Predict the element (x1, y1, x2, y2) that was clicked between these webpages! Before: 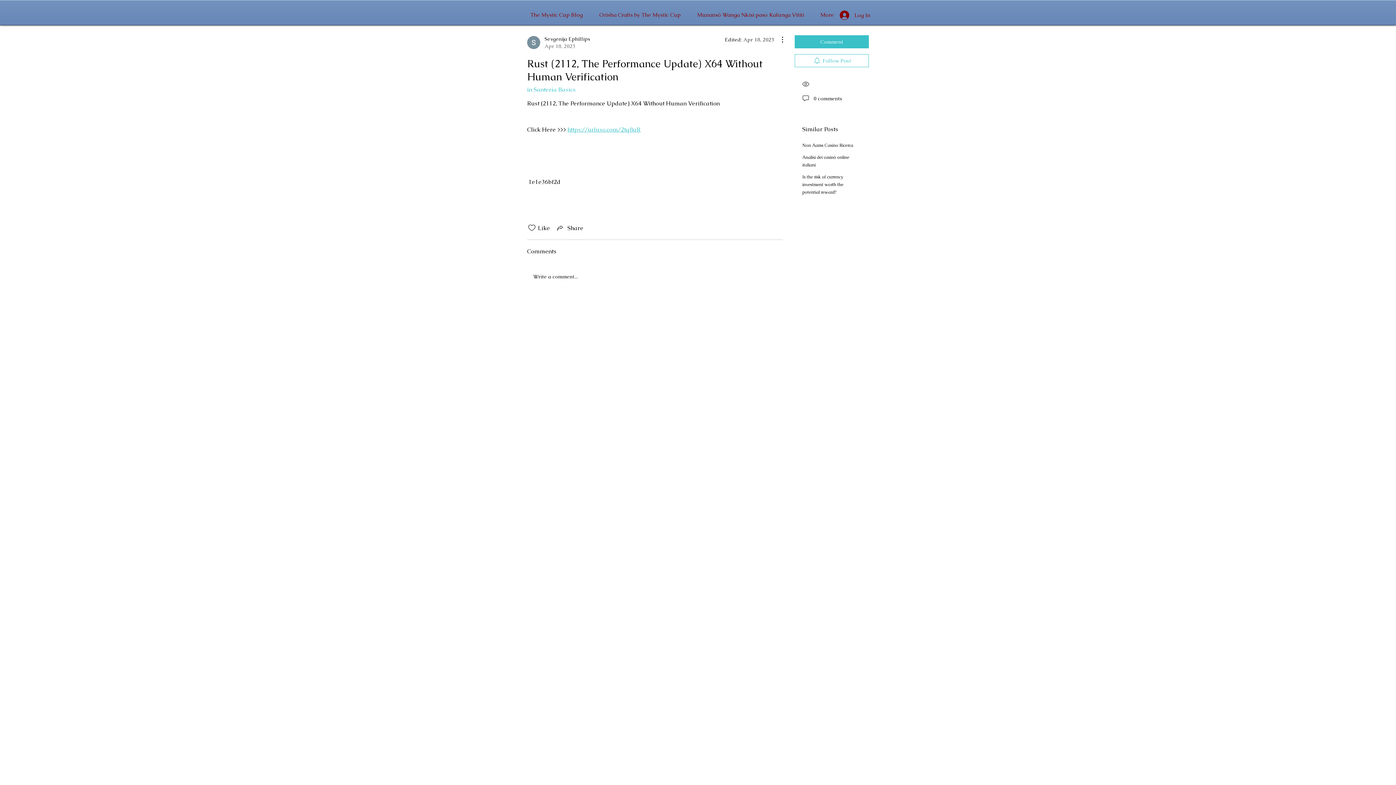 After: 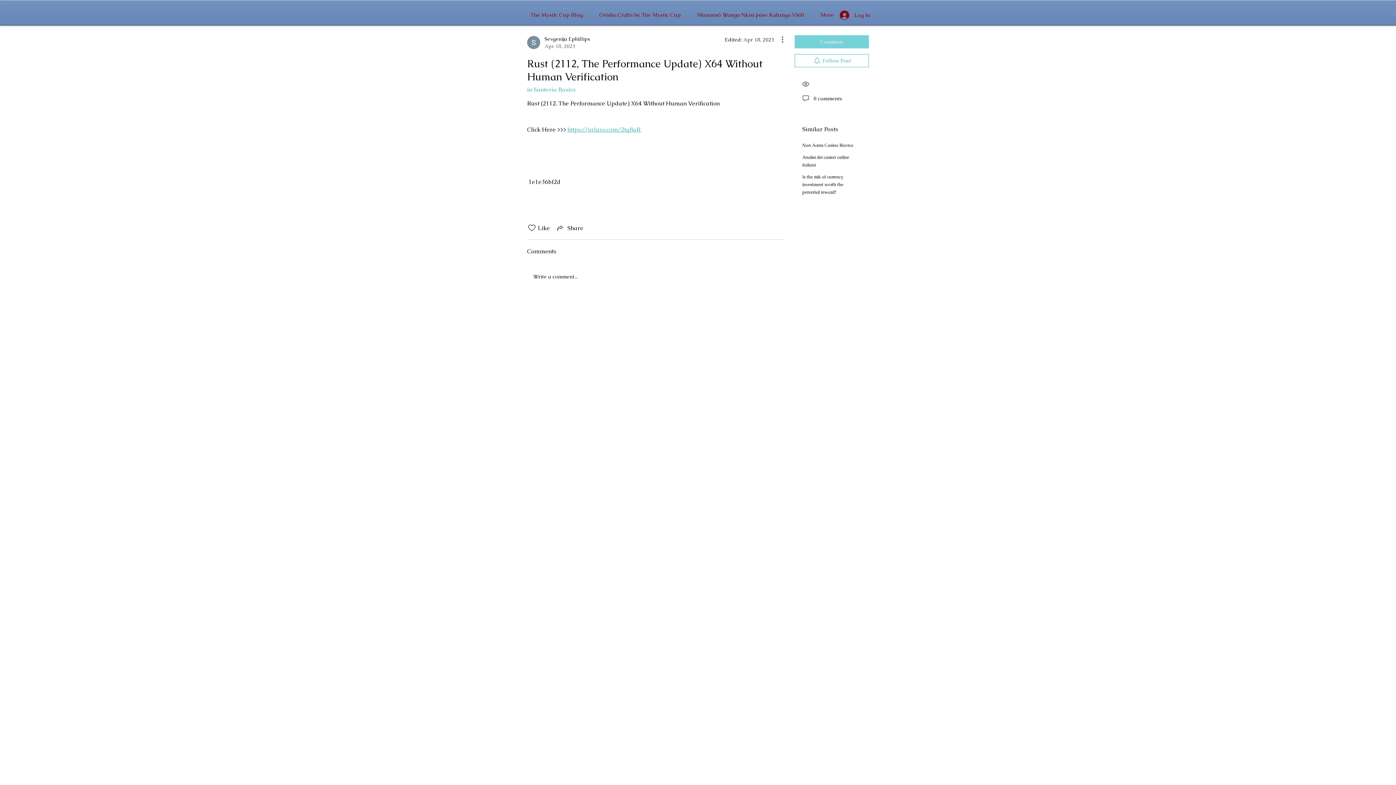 Action: bbox: (794, 35, 869, 48) label: Comment